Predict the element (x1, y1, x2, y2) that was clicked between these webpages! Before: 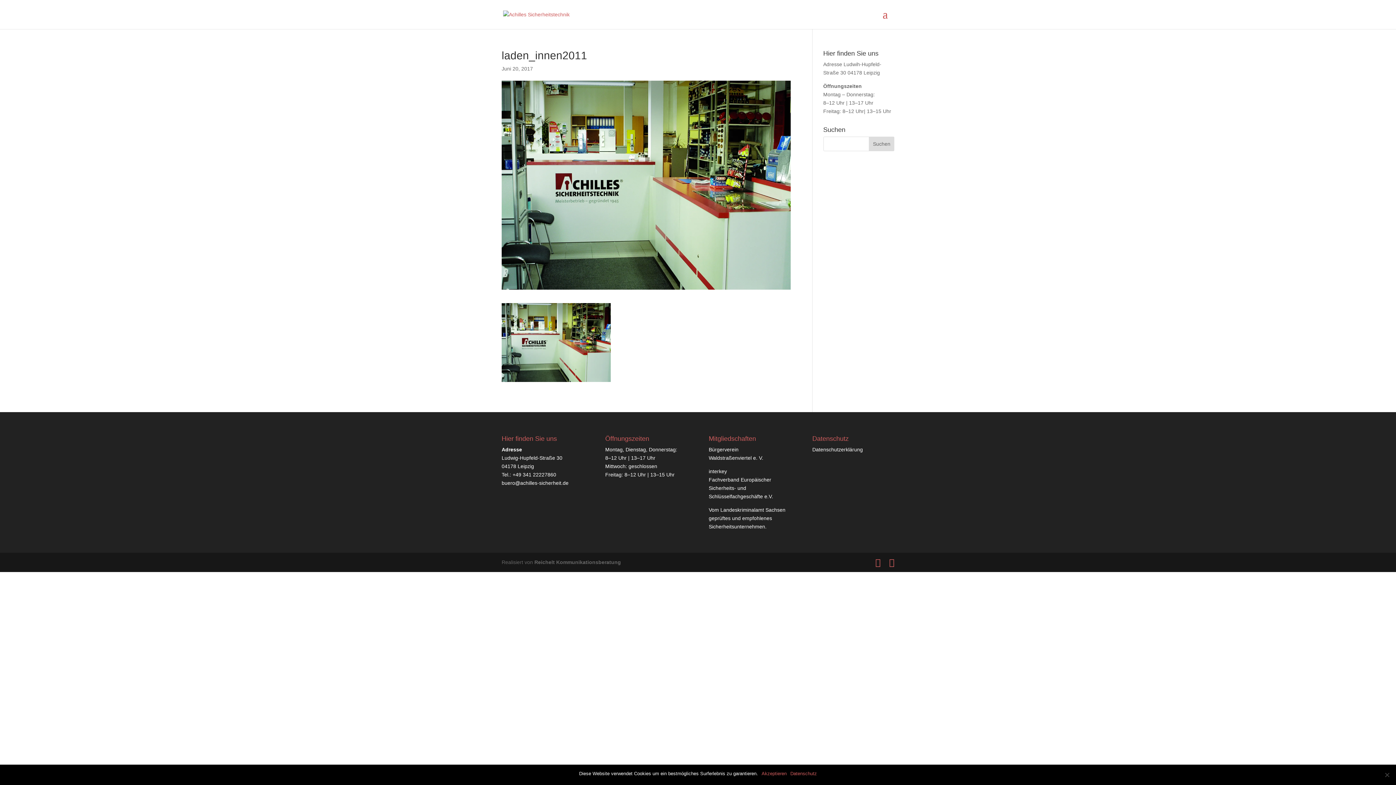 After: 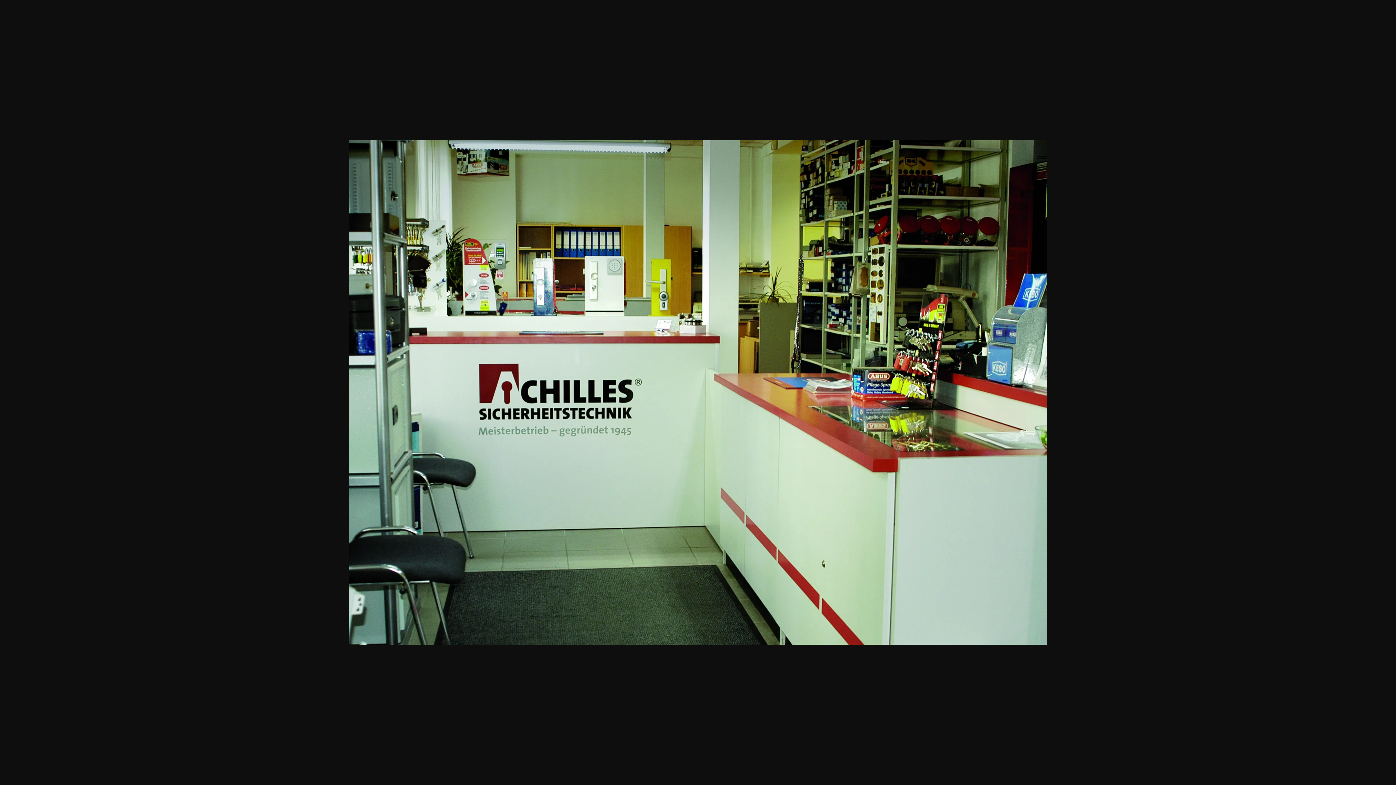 Action: bbox: (501, 374, 610, 380)